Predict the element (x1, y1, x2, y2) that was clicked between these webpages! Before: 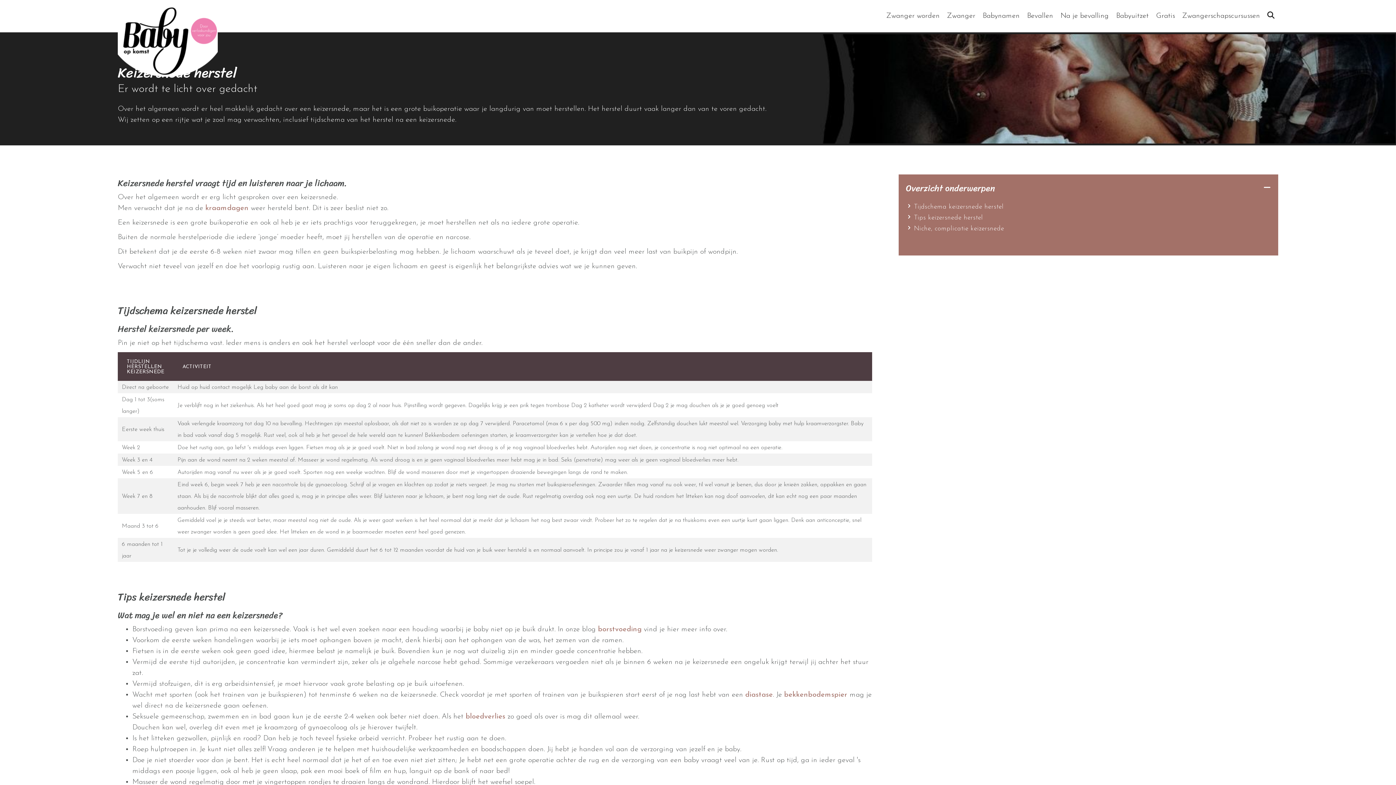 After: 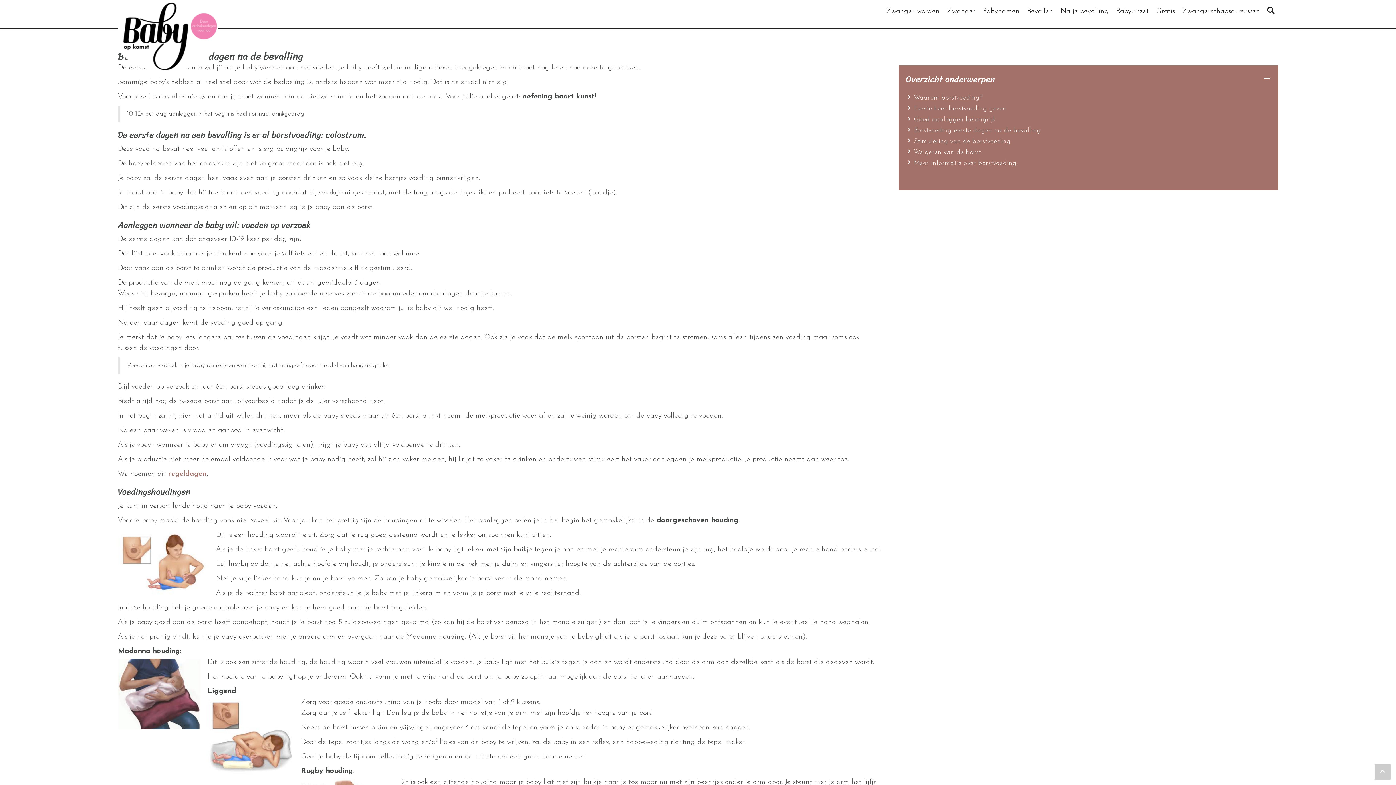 Action: bbox: (598, 626, 641, 633) label: borstvoeding